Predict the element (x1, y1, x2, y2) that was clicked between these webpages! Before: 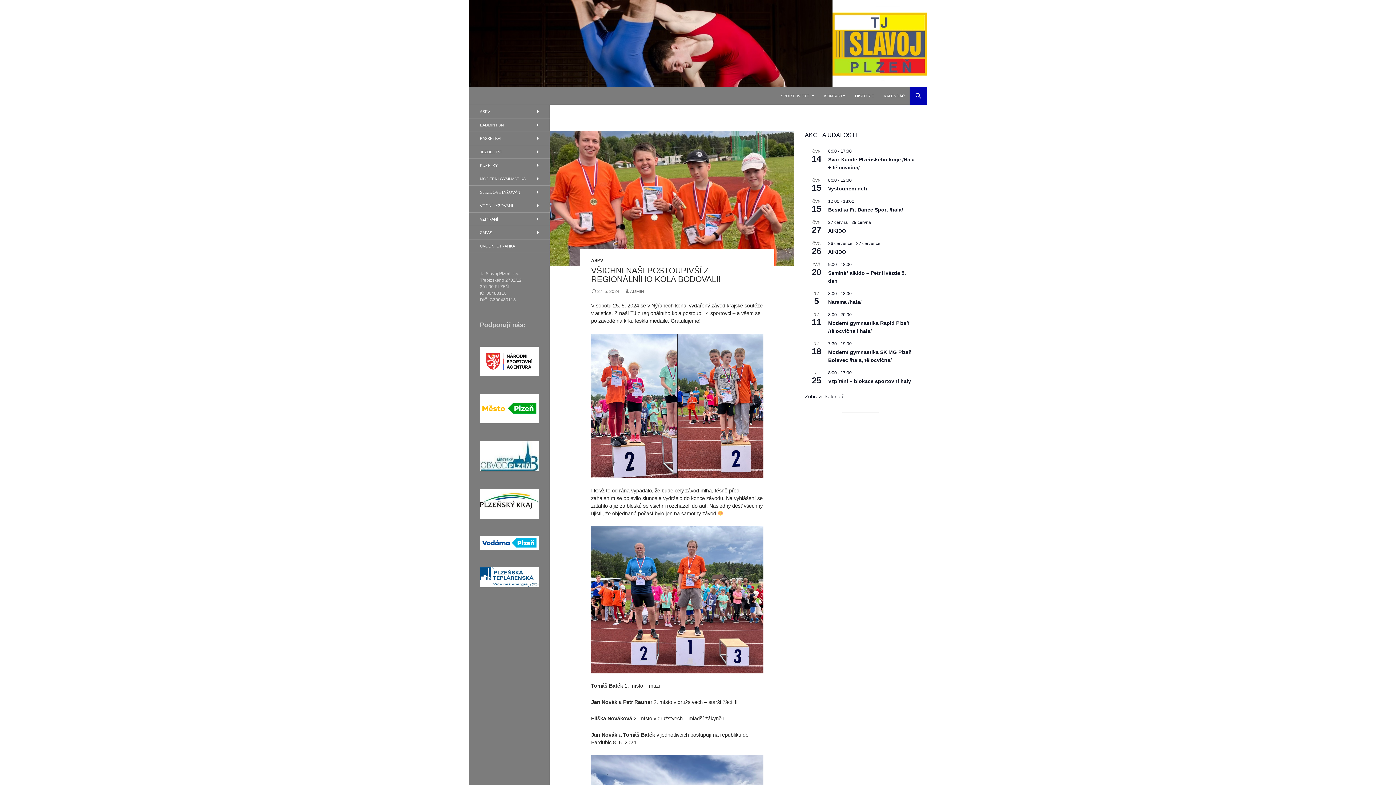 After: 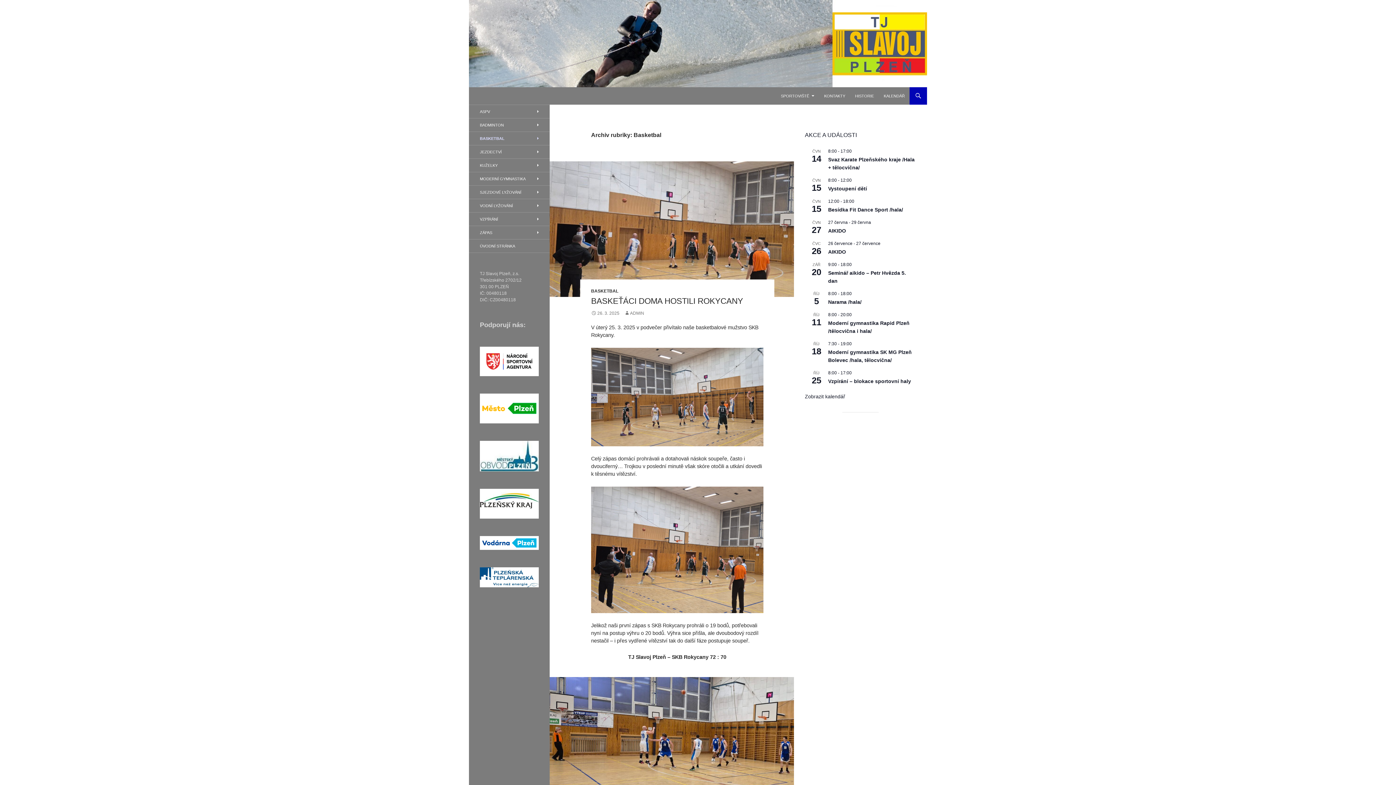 Action: bbox: (469, 132, 549, 145) label: BASKETBAL